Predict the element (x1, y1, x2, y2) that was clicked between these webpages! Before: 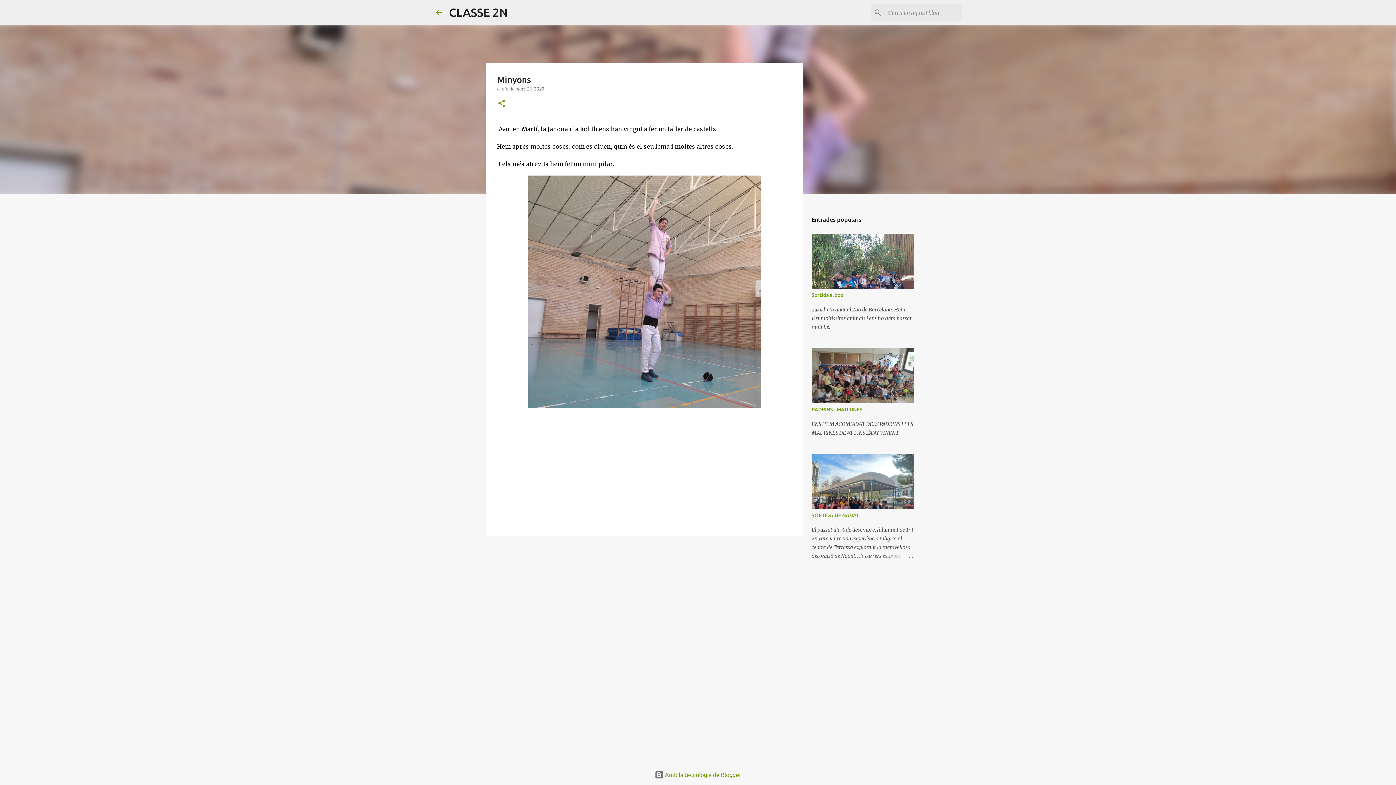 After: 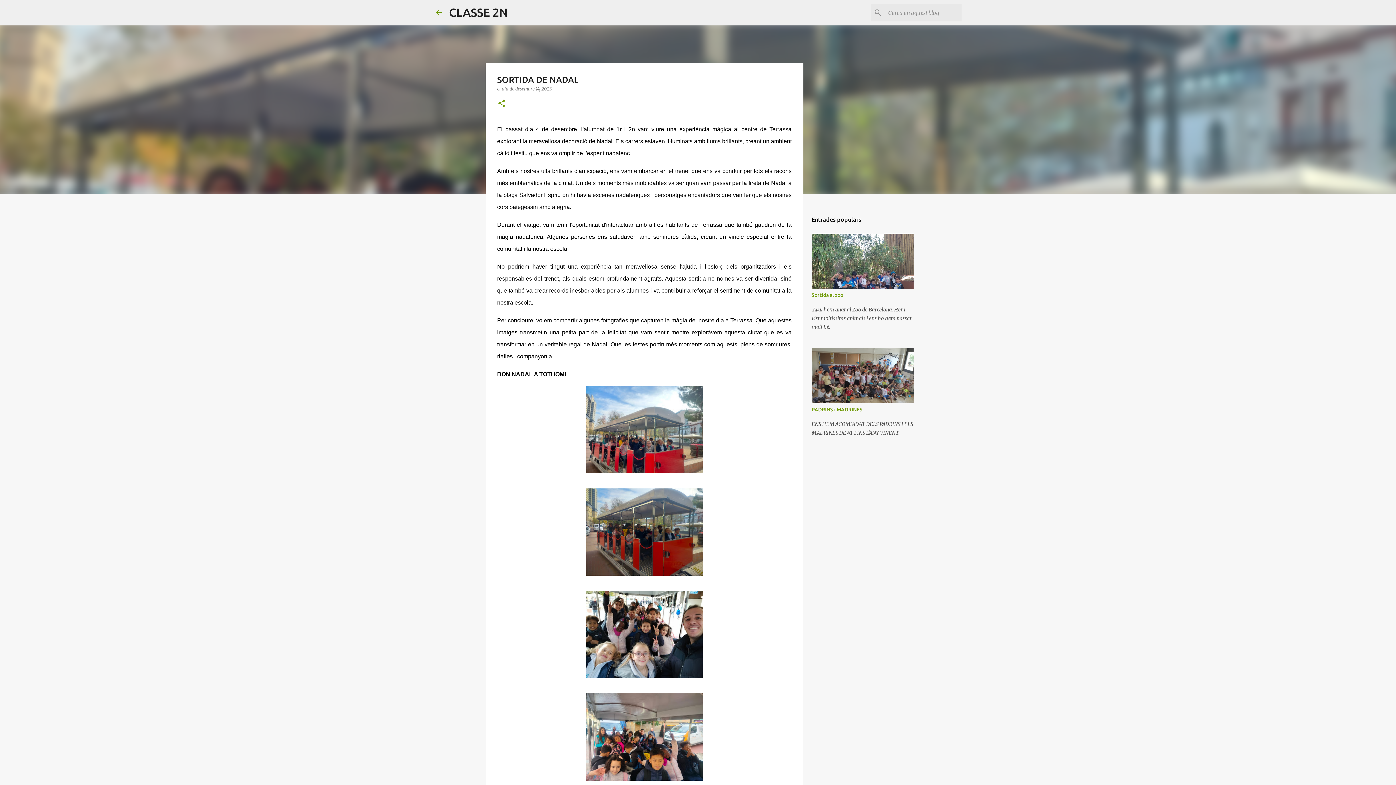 Action: bbox: (811, 512, 859, 518) label: SORTIDA DE NADAL